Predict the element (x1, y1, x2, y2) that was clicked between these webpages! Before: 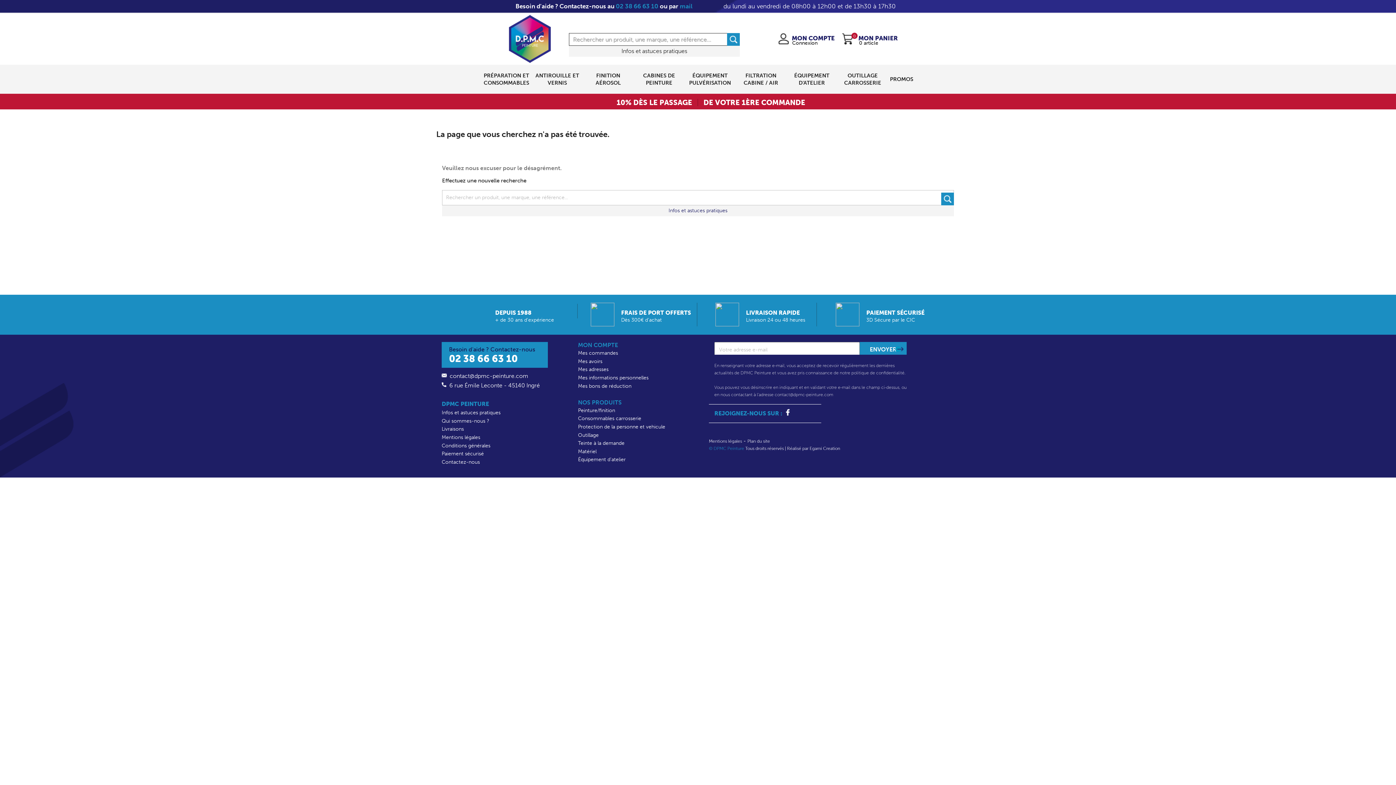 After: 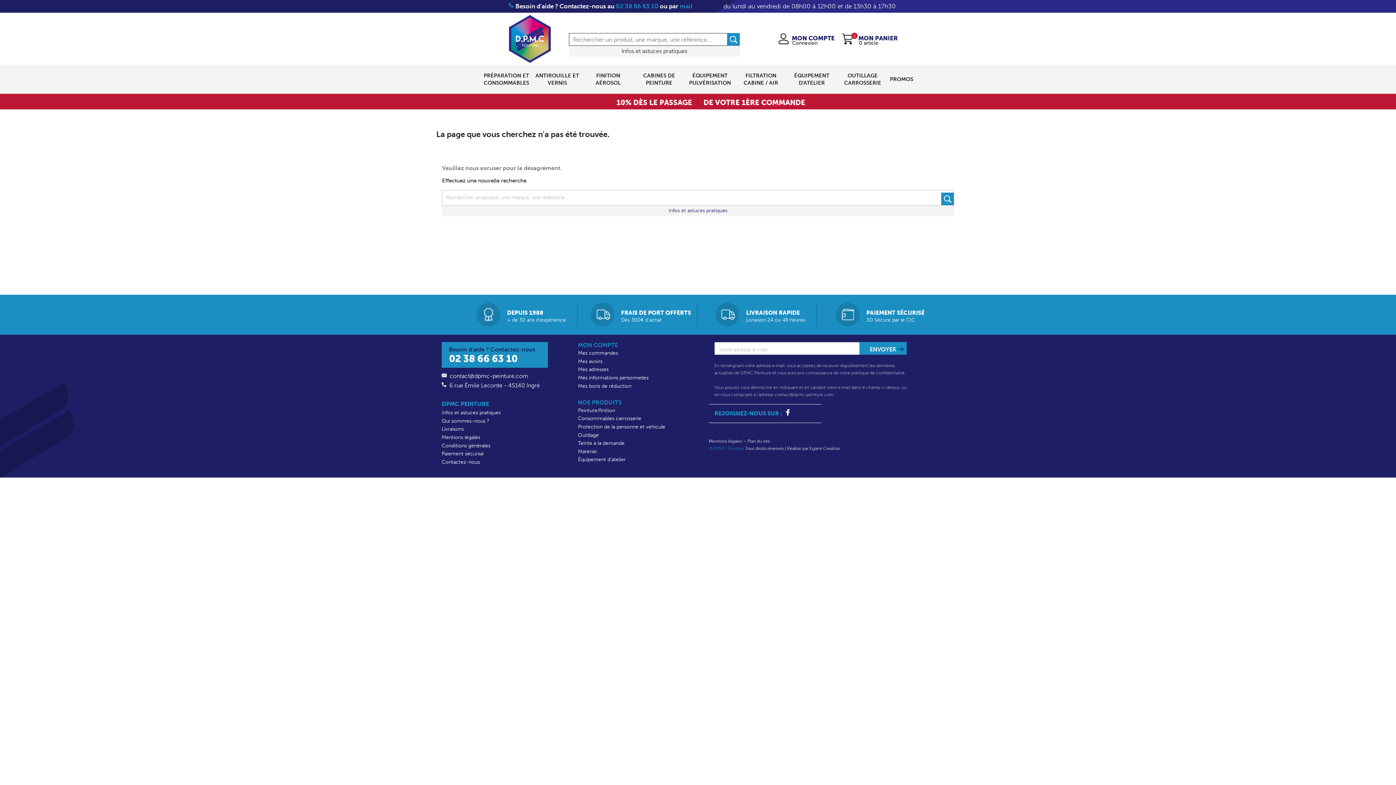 Action: label: FILTRATION CABINE / AIR bbox: (735, 64, 786, 93)